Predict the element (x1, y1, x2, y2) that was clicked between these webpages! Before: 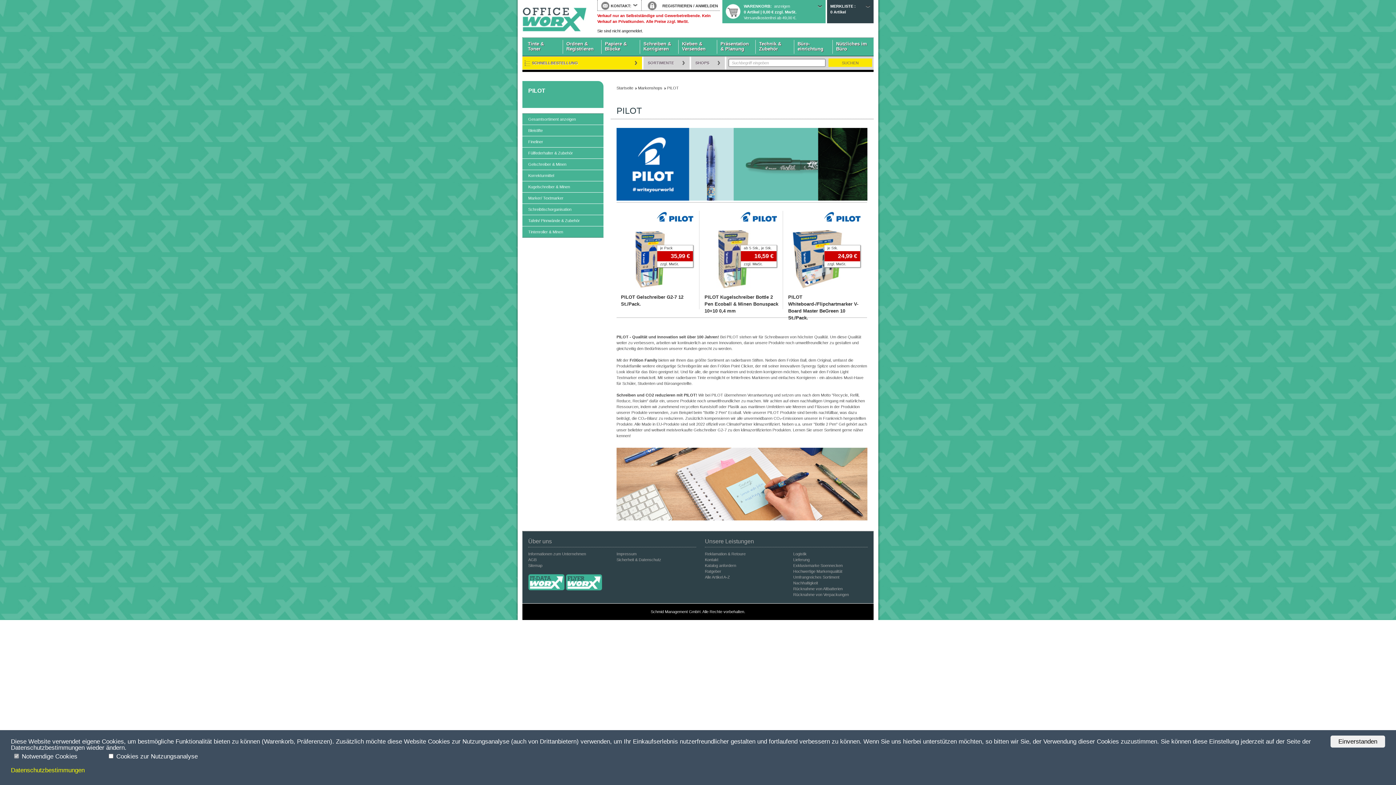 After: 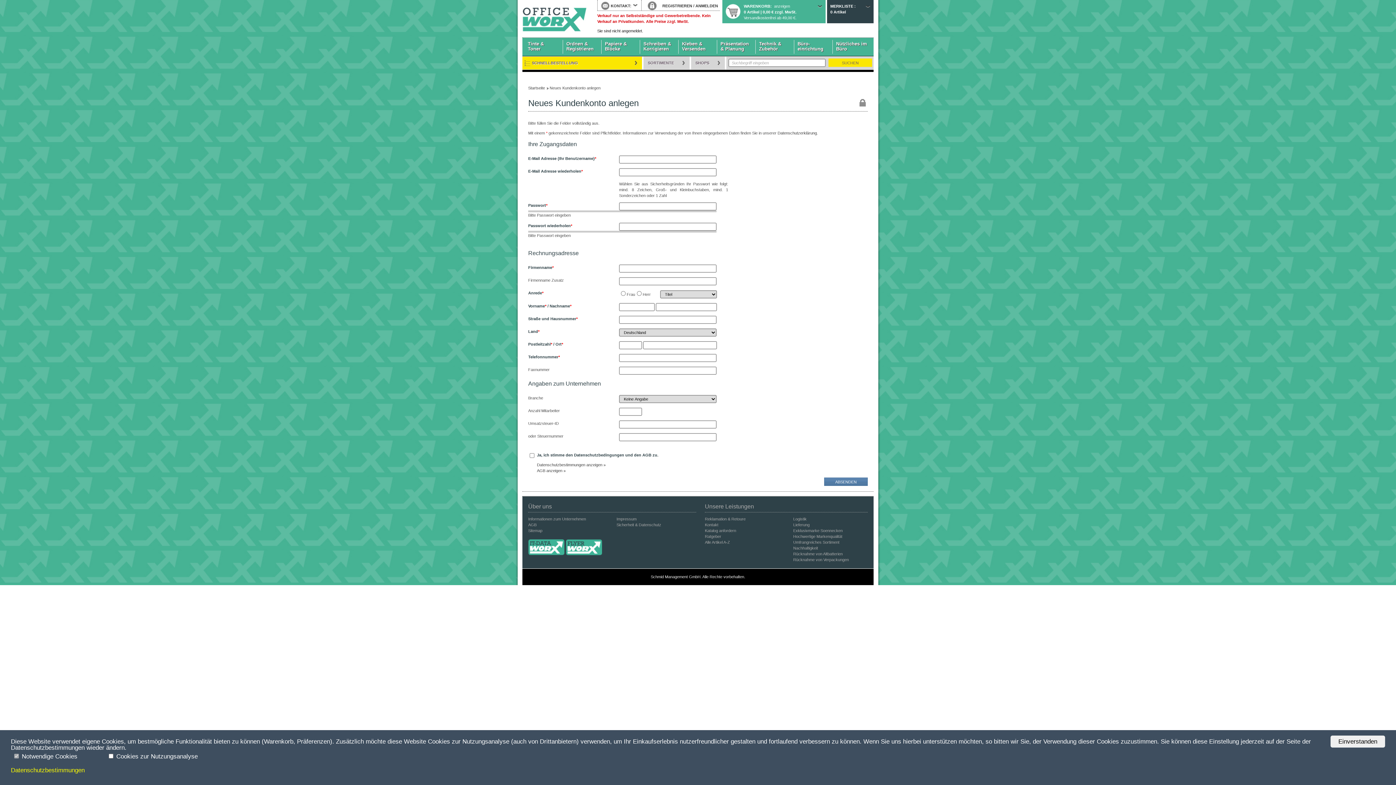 Action: label: REGISTRIEREN bbox: (662, 3, 692, 8)